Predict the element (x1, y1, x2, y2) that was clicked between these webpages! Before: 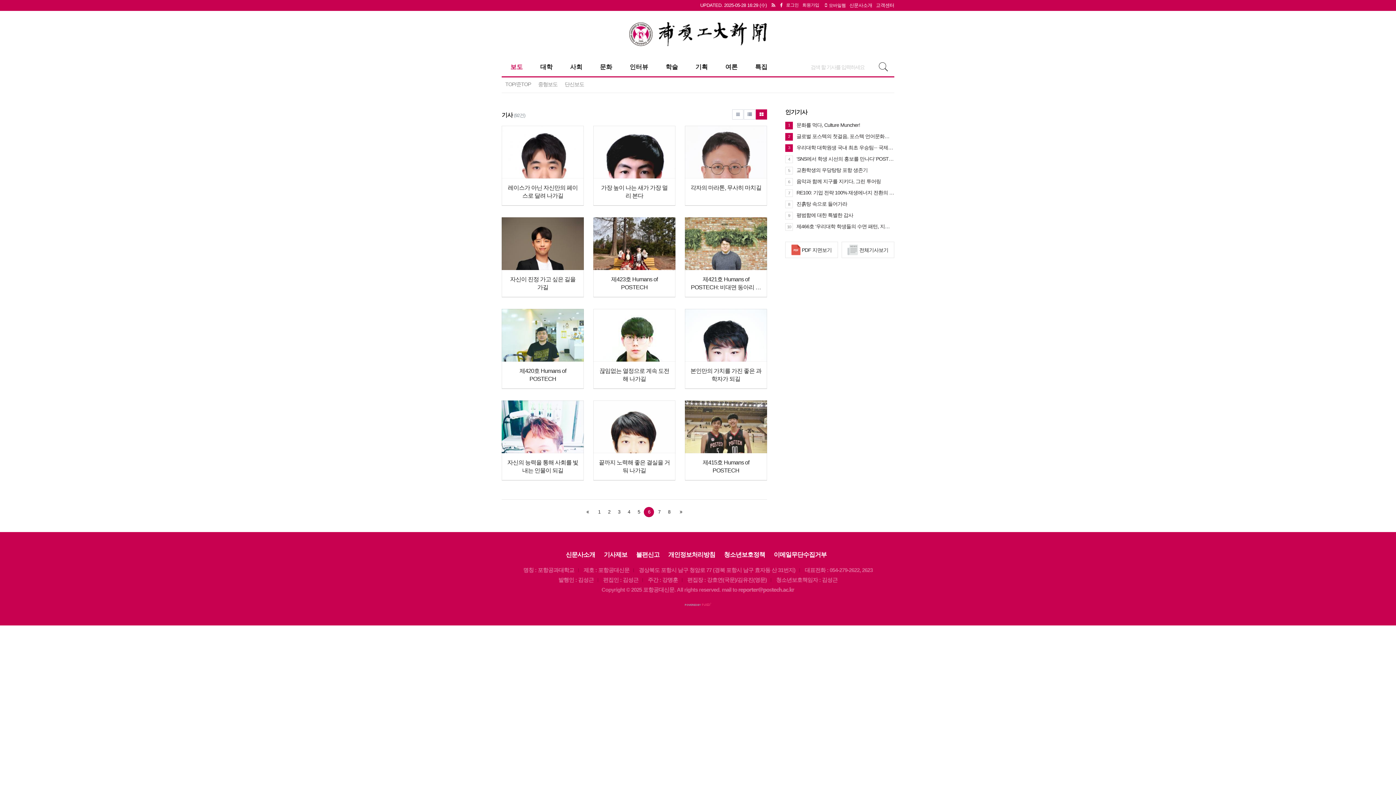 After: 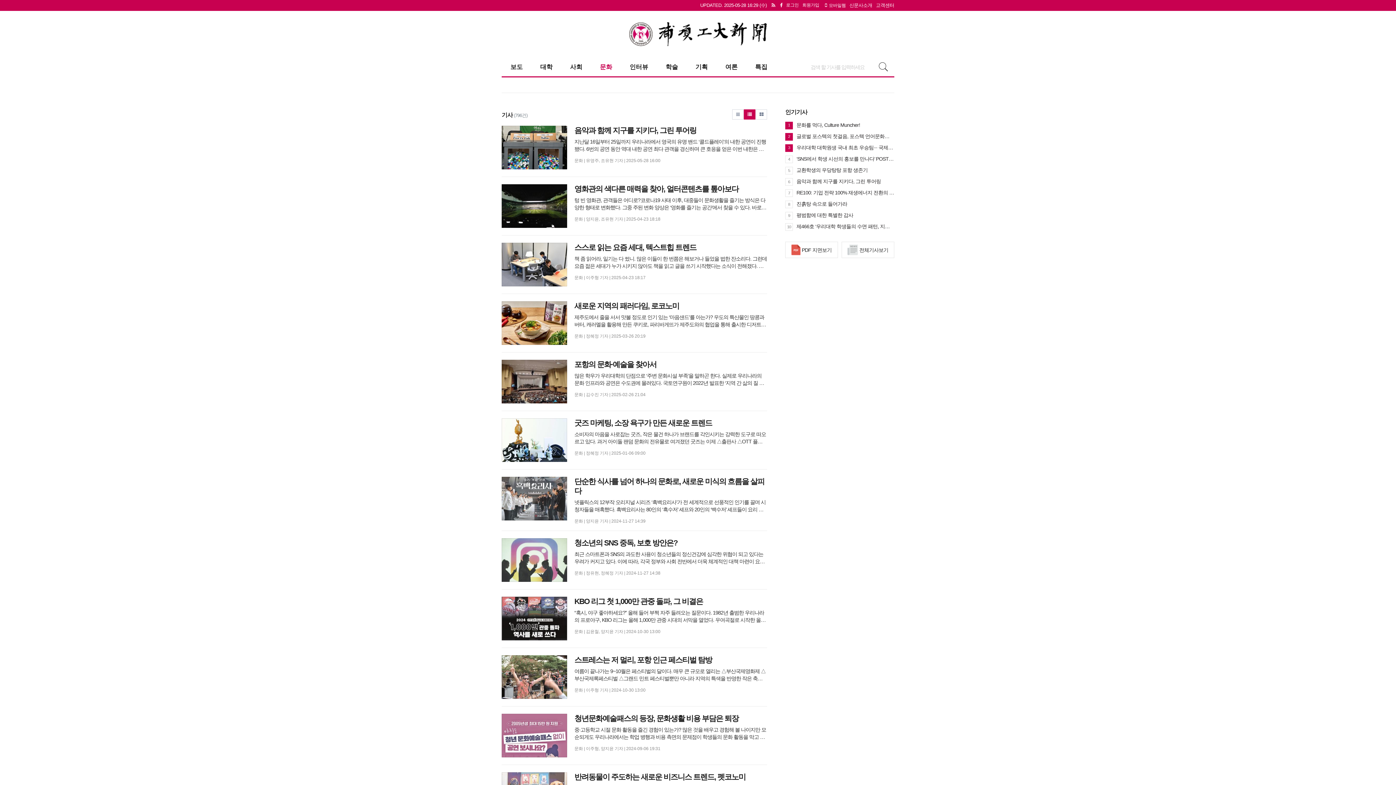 Action: bbox: (591, 57, 621, 76) label: 문화